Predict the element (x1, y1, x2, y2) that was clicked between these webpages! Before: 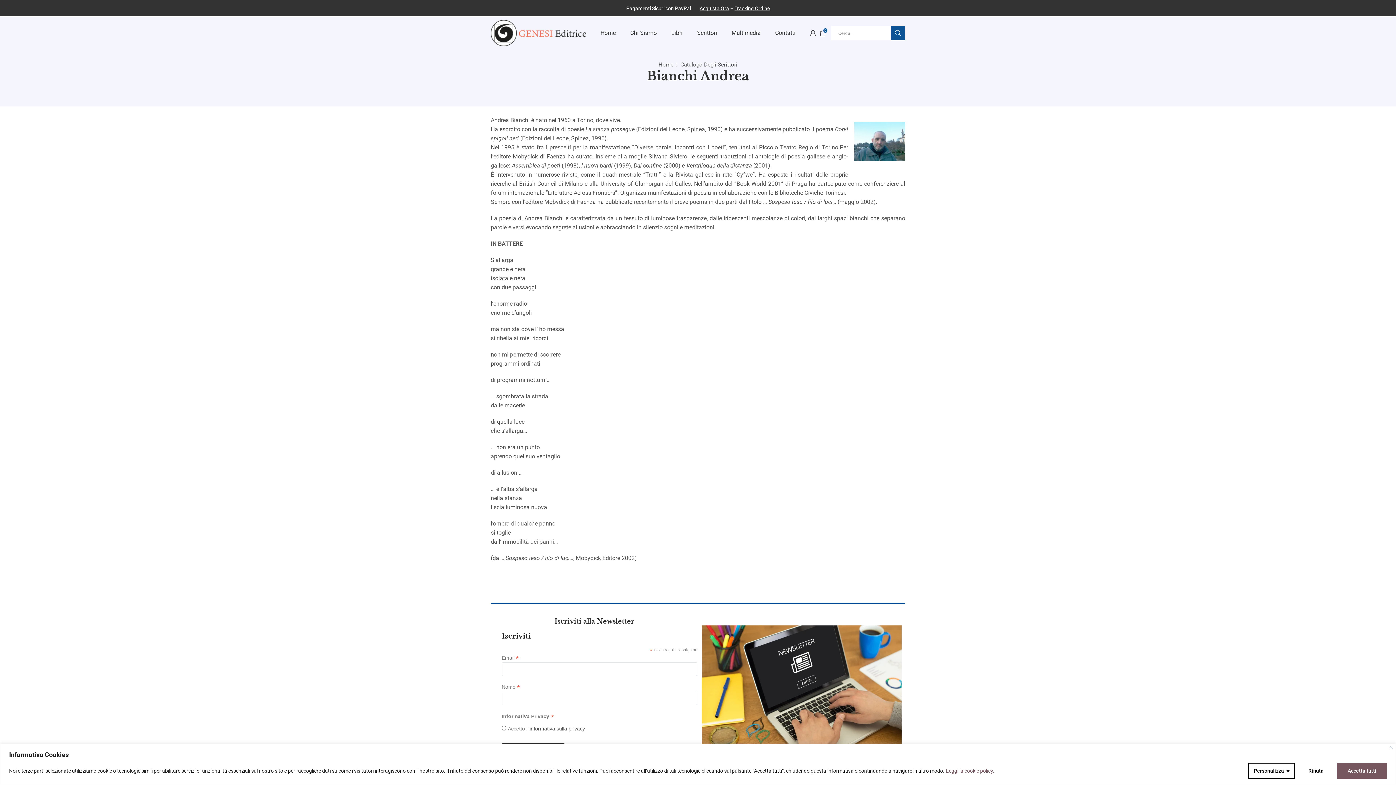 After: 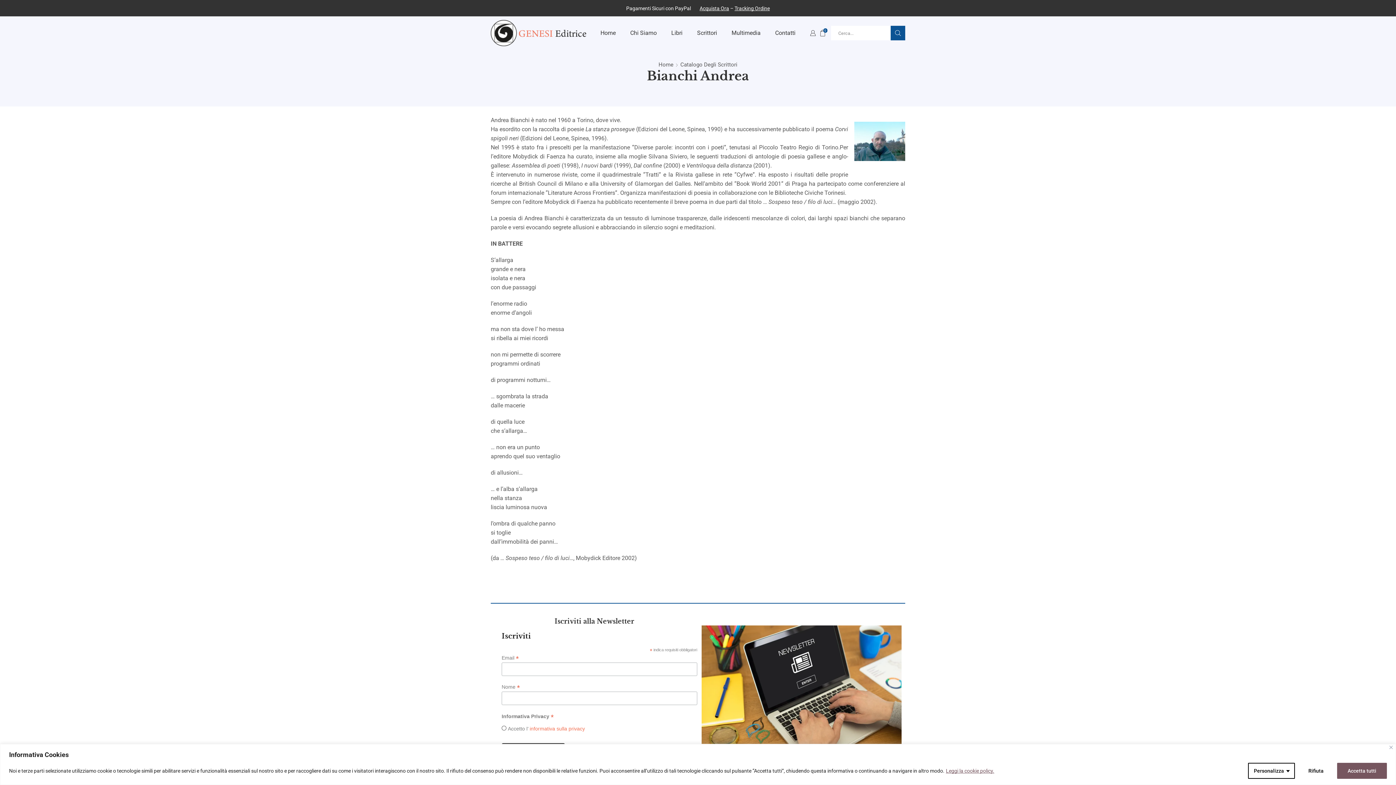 Action: label: informativa sulla privacy bbox: (529, 723, 585, 734)